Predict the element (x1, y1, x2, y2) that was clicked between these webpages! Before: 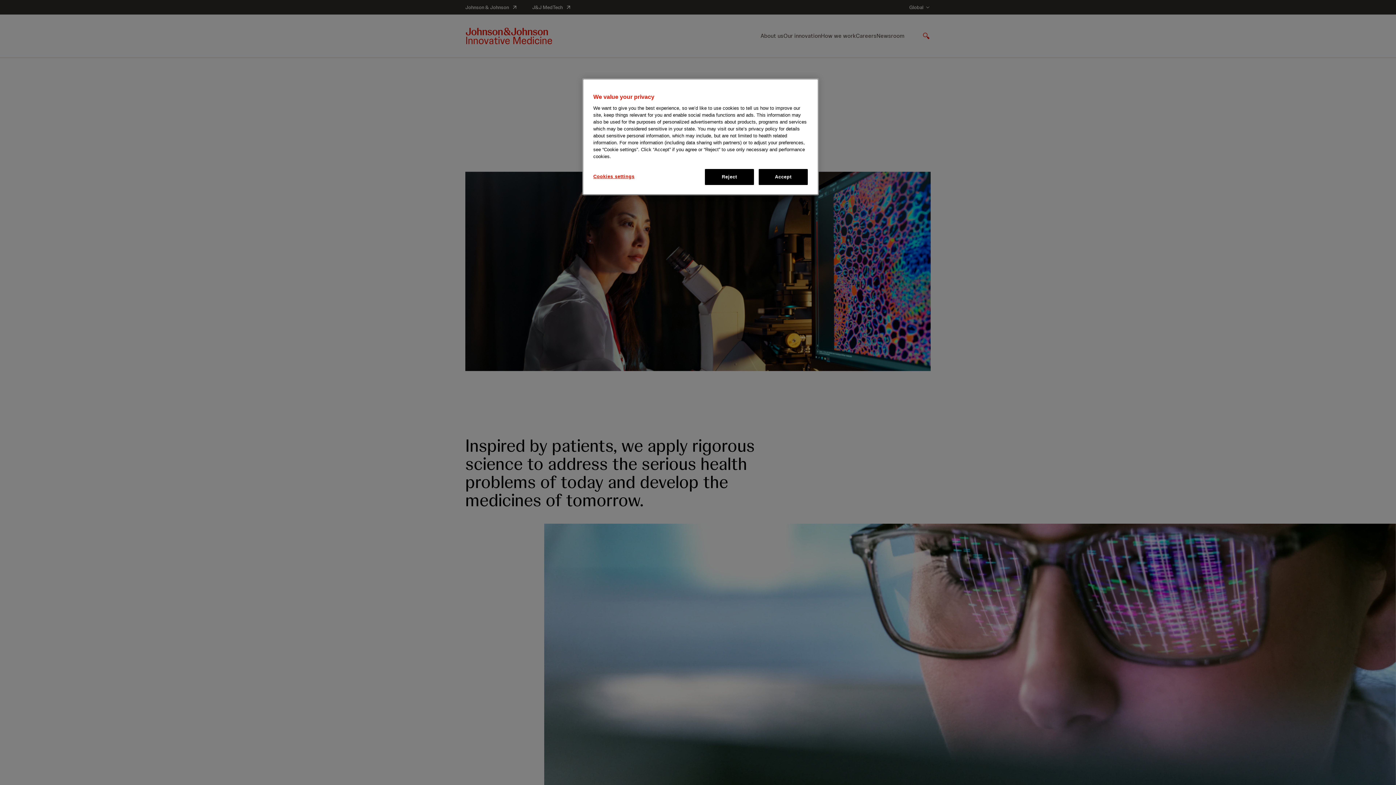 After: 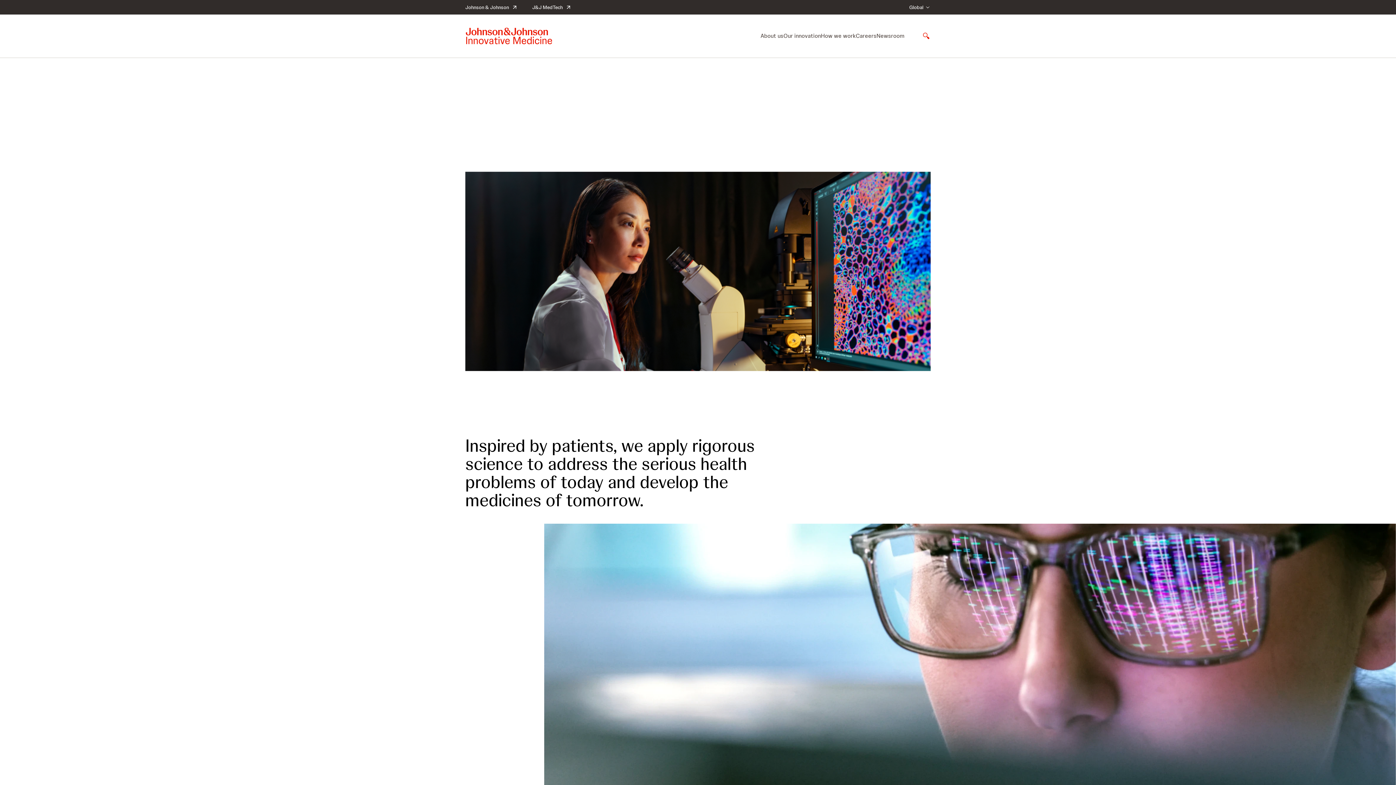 Action: bbox: (758, 169, 808, 185) label: Accept